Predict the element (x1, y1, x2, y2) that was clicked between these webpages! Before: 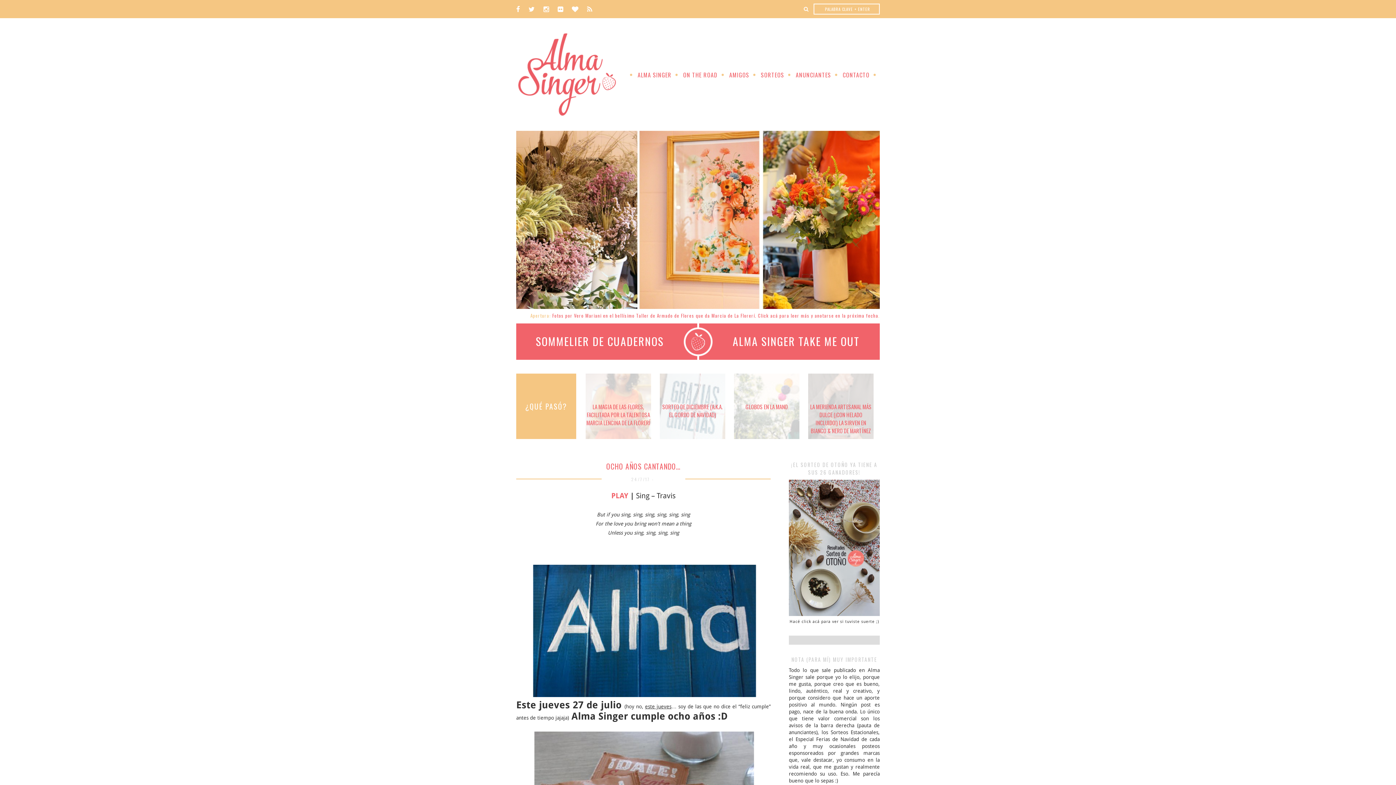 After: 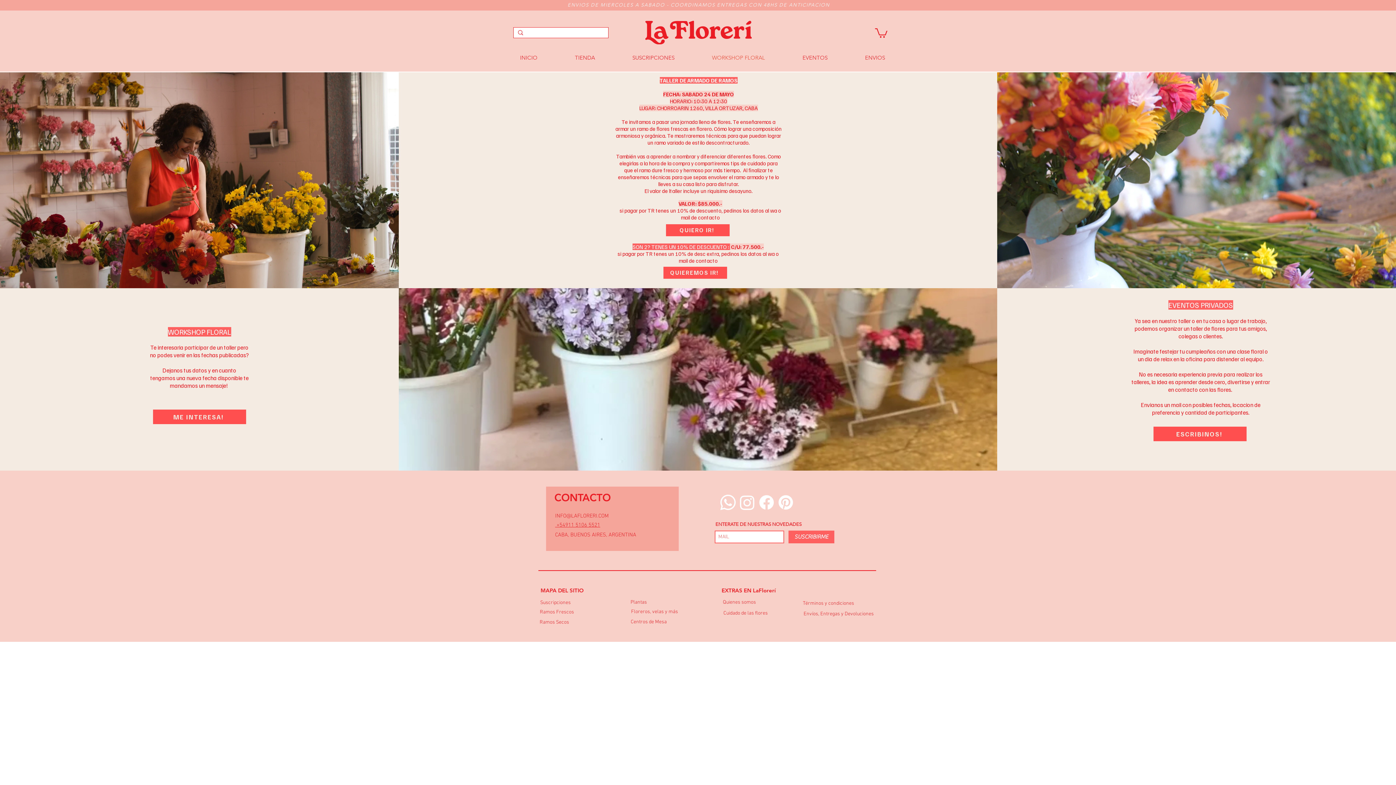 Action: label: Fotos por Vero Mariani en el bellísimo Taller de Armado de Flores que da Marcia de La Florerí. Click acá para leer más y anotarse en la próxima fecha bbox: (552, 312, 878, 319)